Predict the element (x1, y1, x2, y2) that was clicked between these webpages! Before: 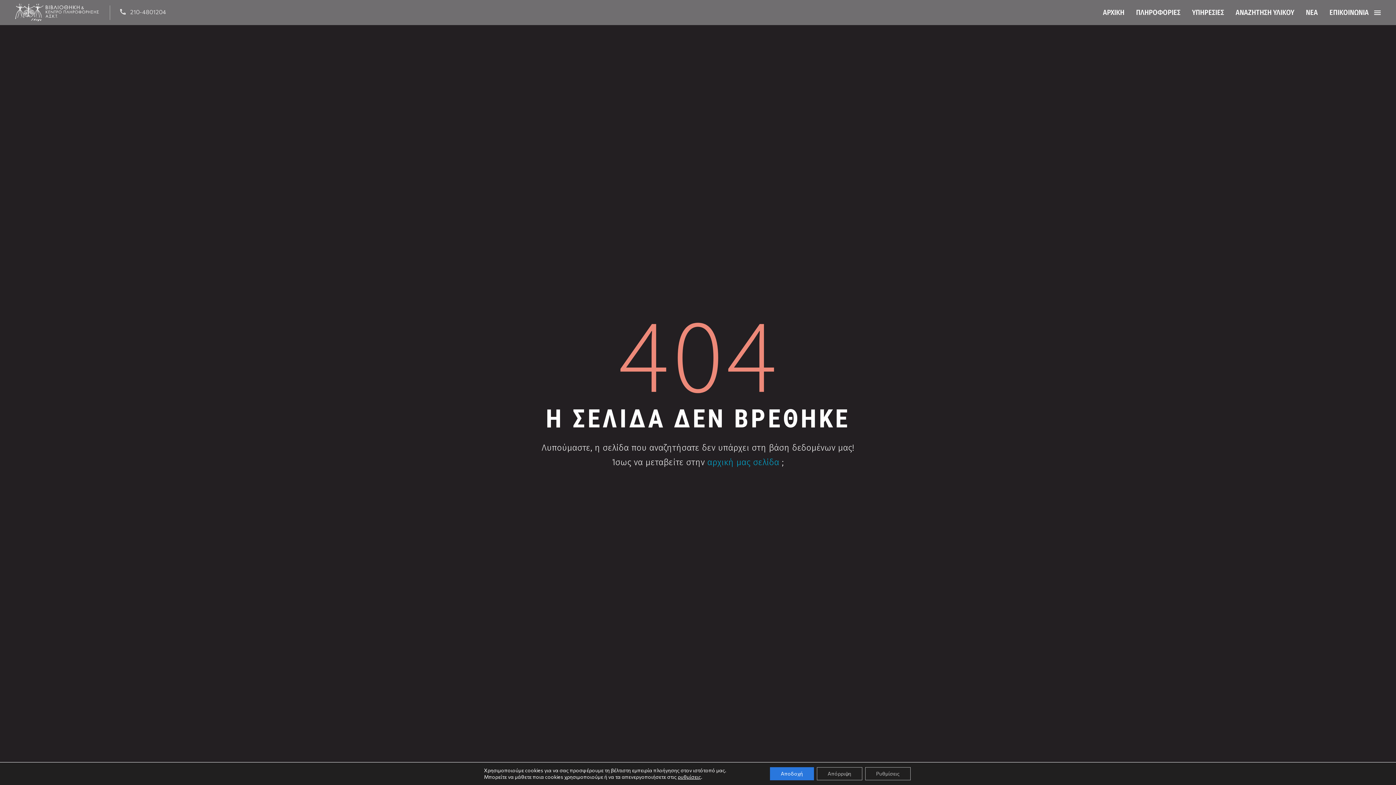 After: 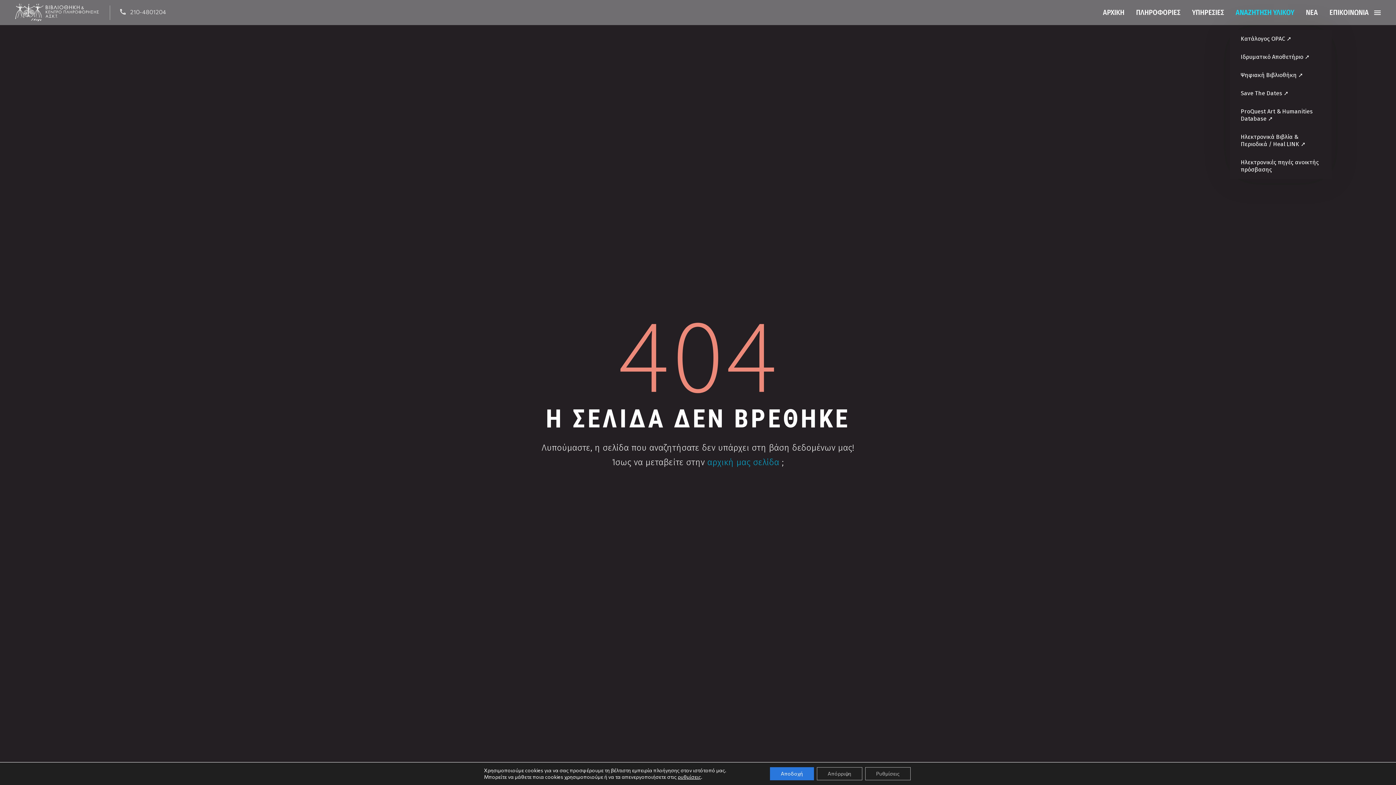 Action: label: ΑΝΑΖΗΤΗΣΗ ΥΛΙΚΟΥ bbox: (1230, 6, 1300, 18)